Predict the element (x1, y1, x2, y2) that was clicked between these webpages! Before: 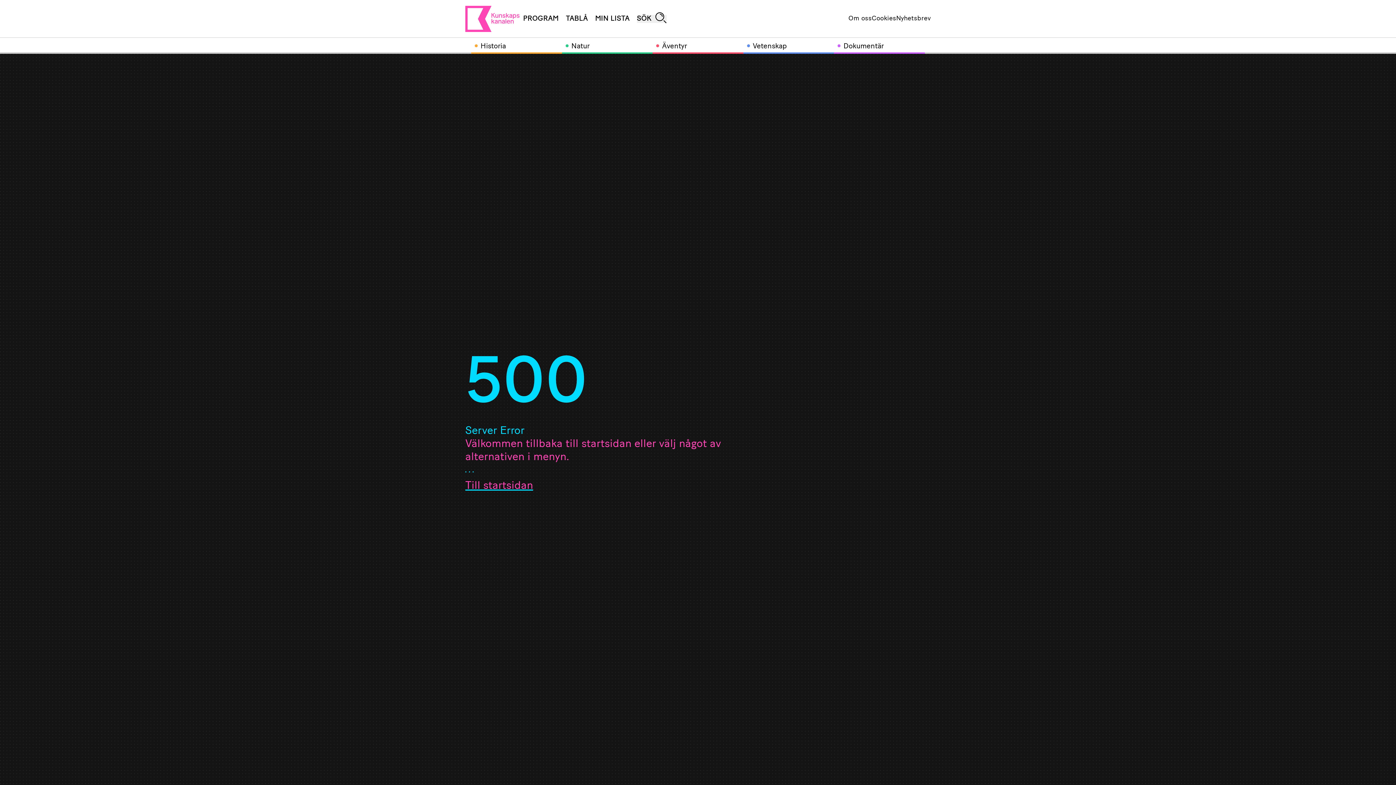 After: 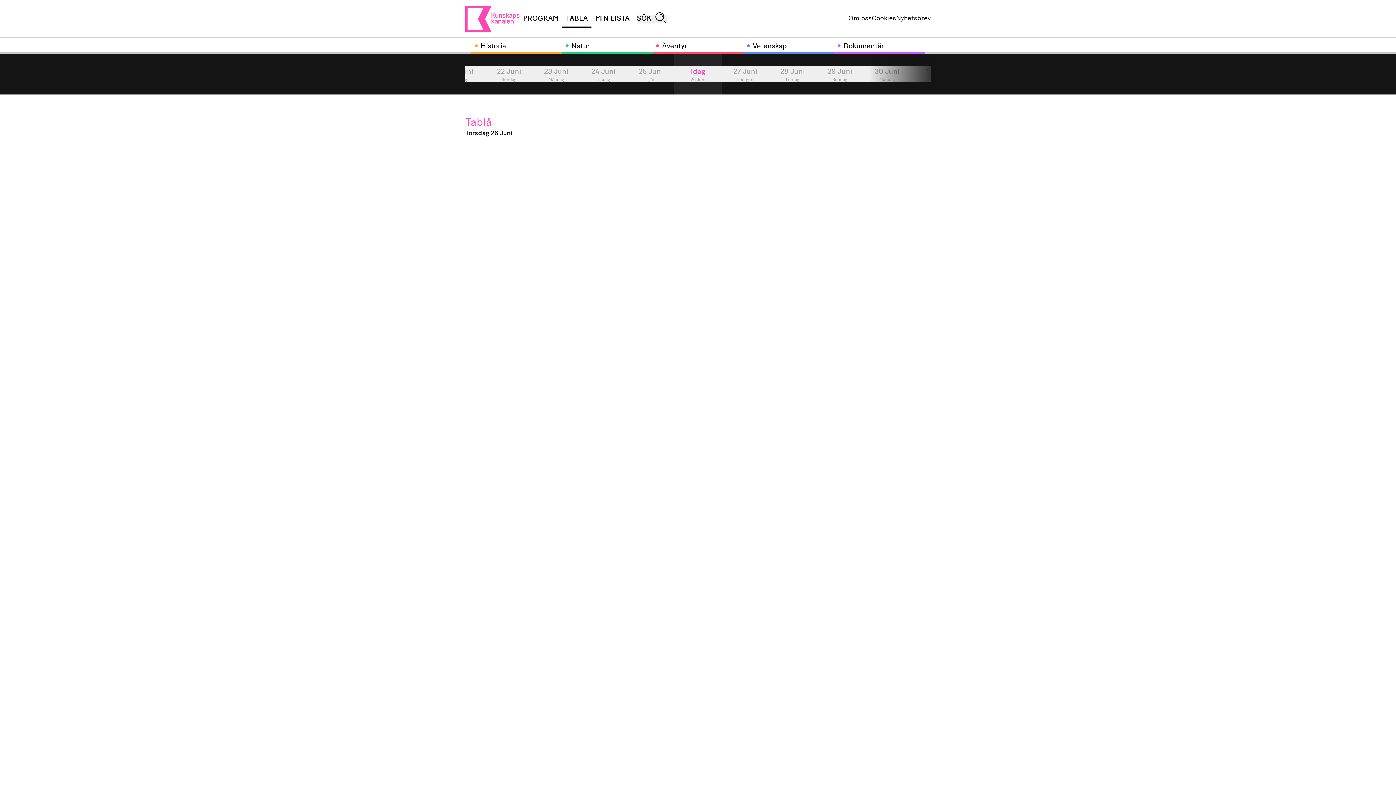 Action: bbox: (566, 15, 588, 22) label: TABLÅ